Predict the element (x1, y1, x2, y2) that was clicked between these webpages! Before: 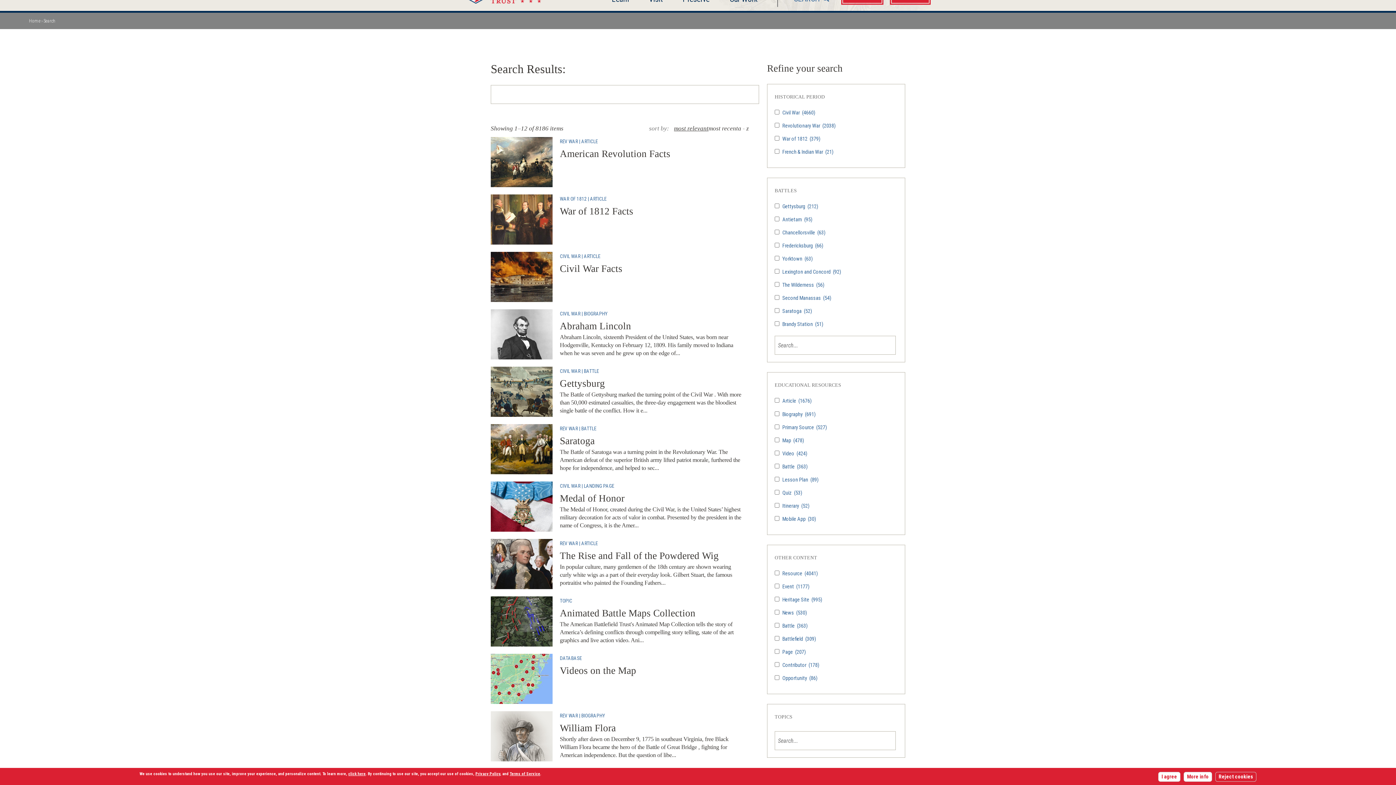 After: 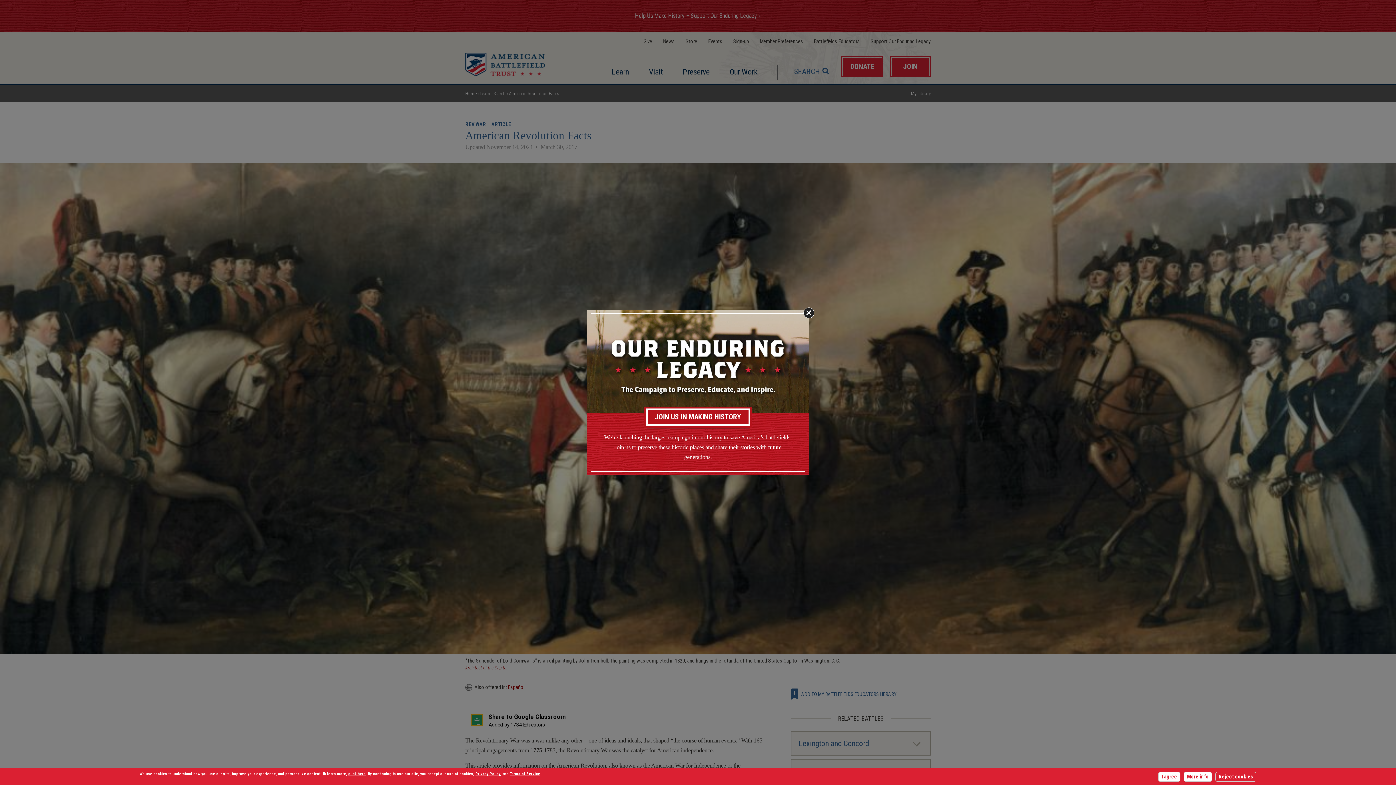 Action: bbox: (490, 137, 552, 187)